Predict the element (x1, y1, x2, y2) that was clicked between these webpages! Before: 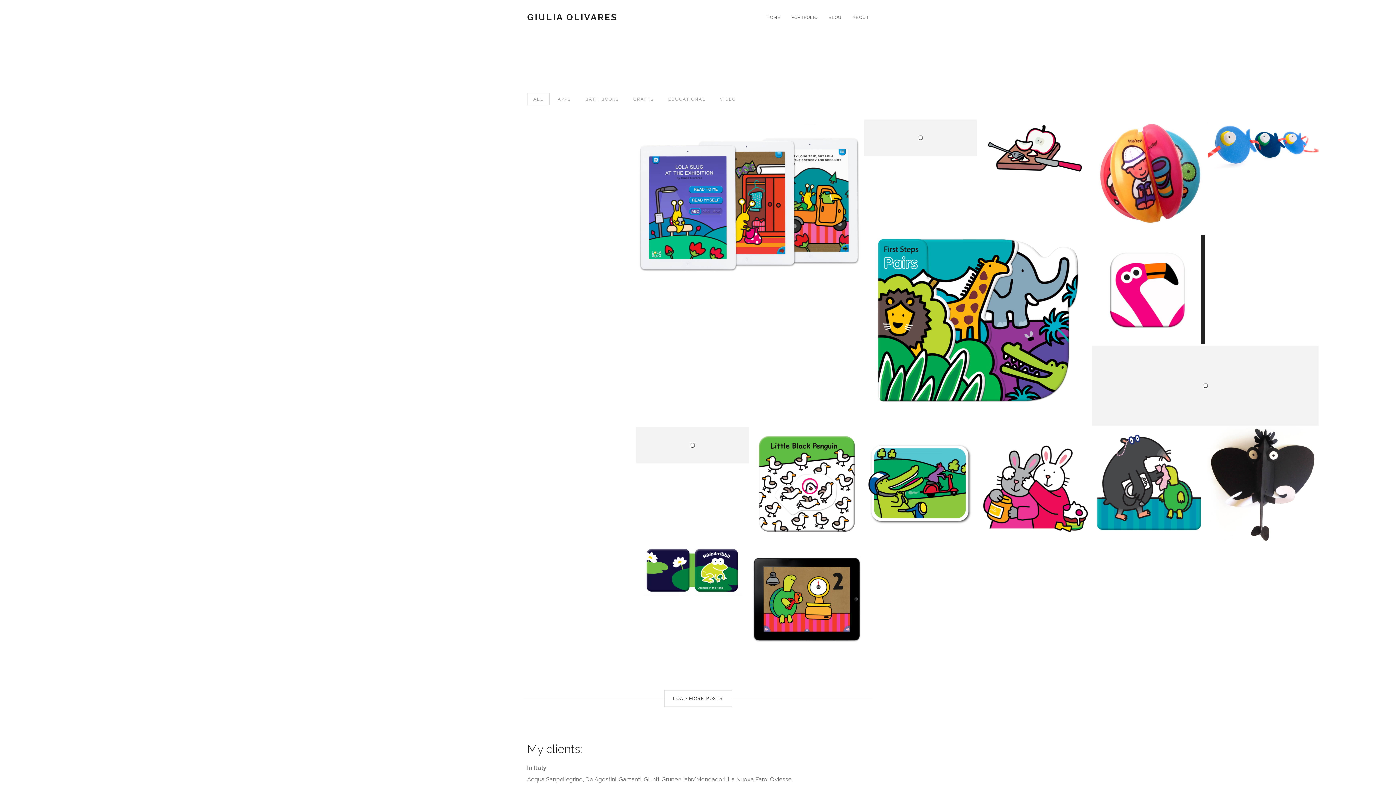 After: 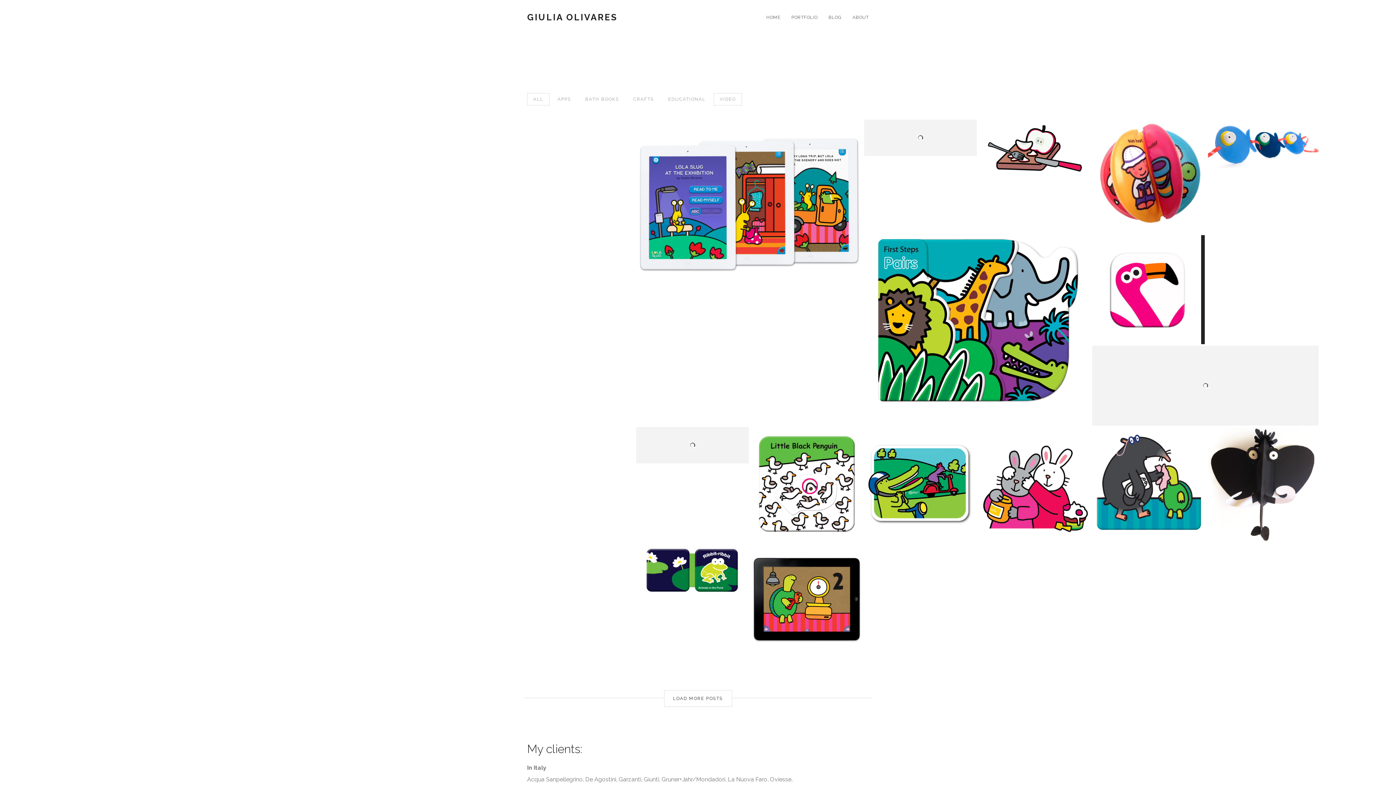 Action: label: VIDEO bbox: (713, 93, 742, 105)